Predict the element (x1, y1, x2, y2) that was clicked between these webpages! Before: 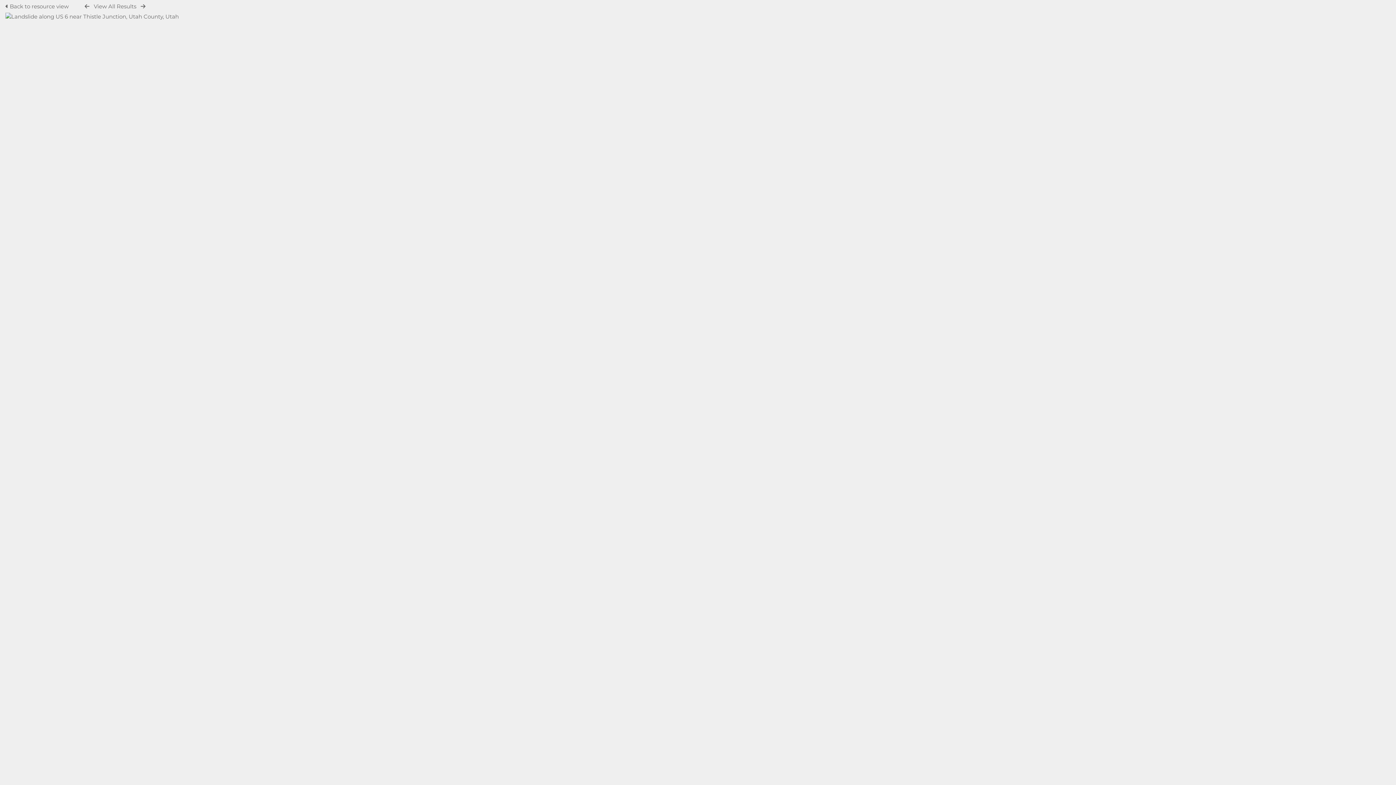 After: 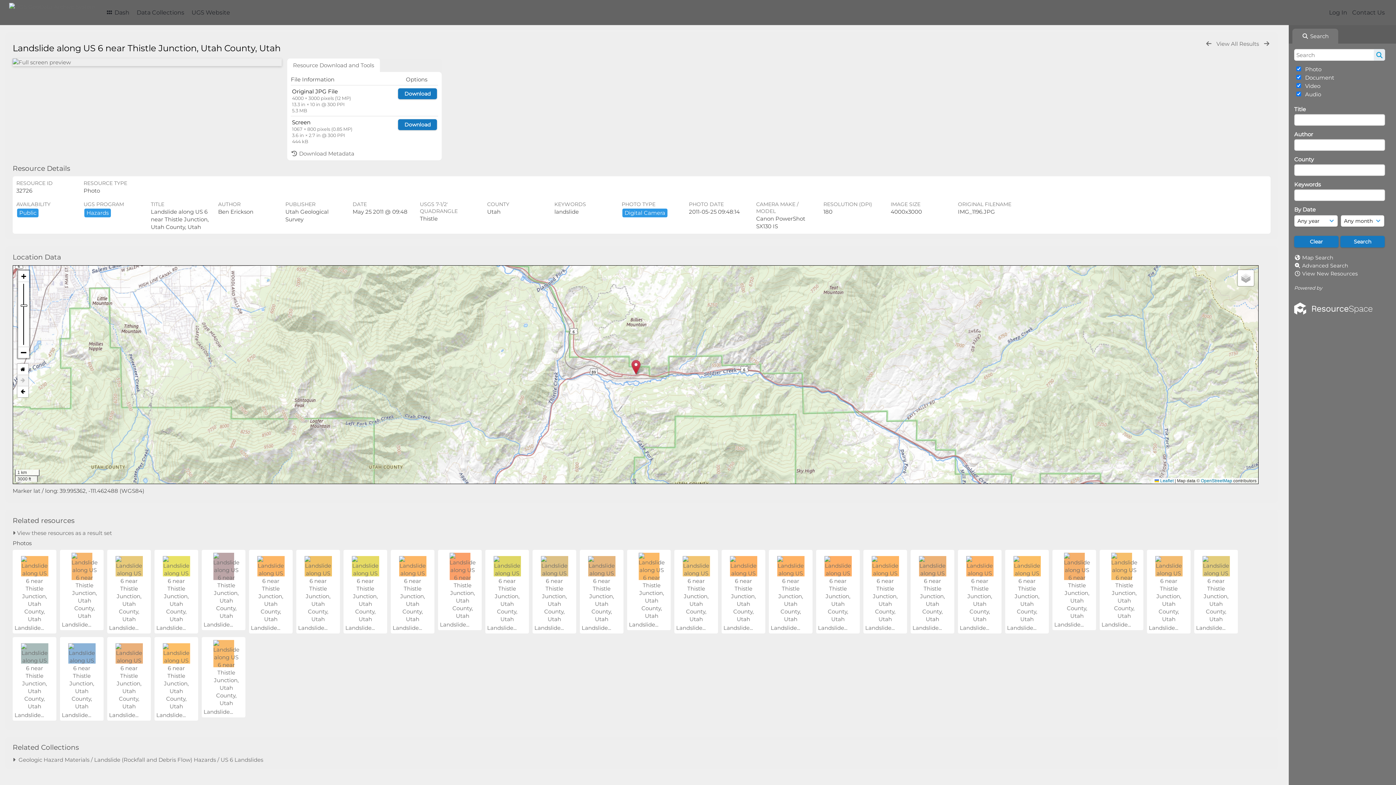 Action: label:  Back to resource view  bbox: (5, 2, 70, 9)